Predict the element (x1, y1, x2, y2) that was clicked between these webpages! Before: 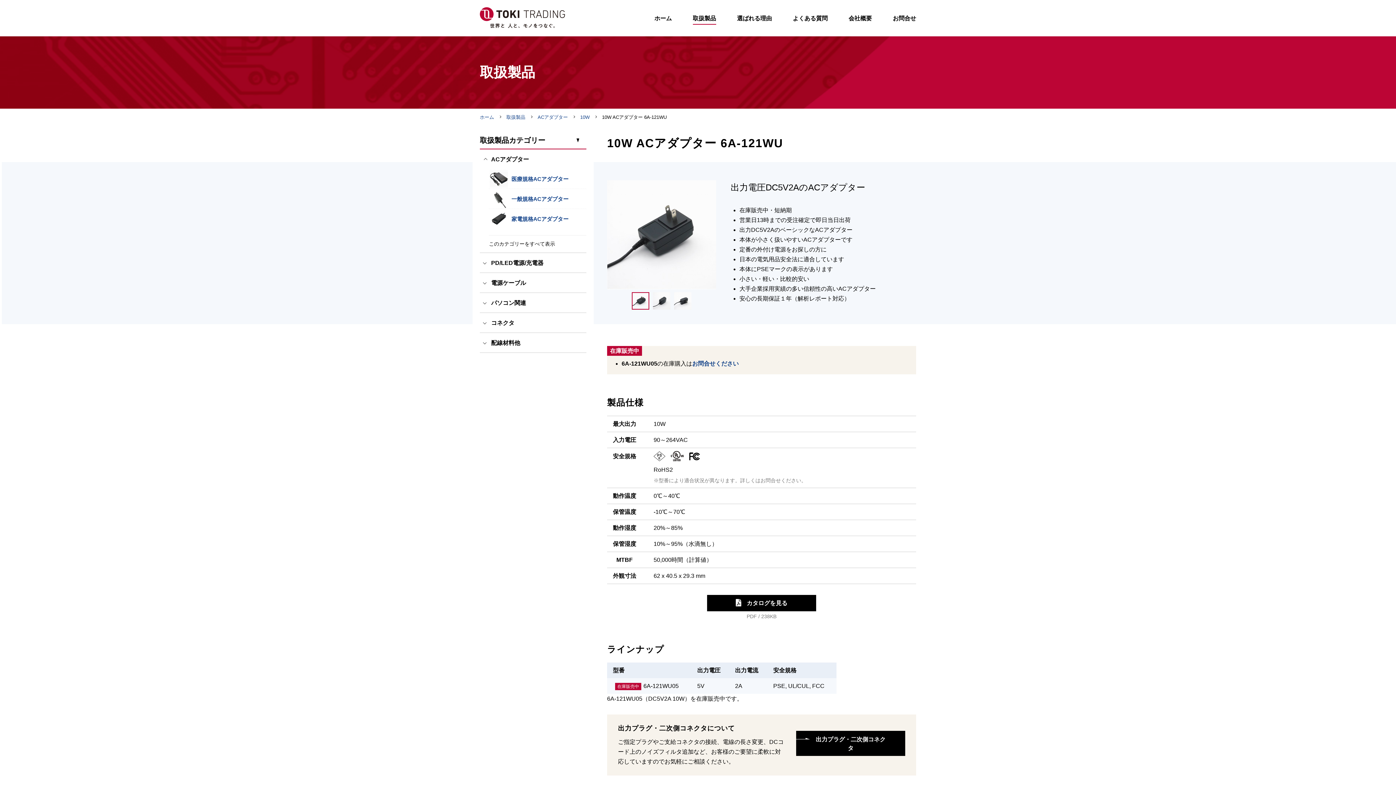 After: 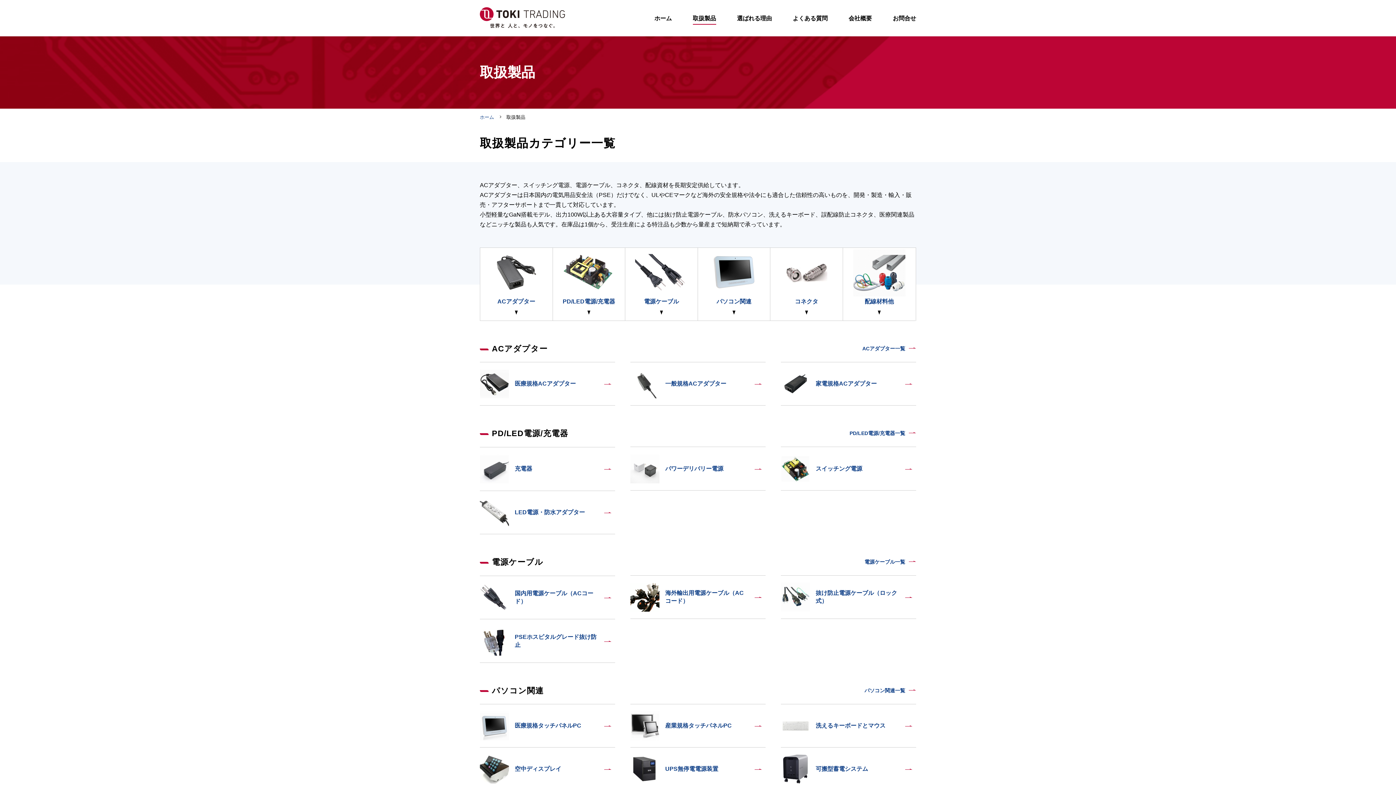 Action: label: 取扱製品 bbox: (692, 11, 716, 24)